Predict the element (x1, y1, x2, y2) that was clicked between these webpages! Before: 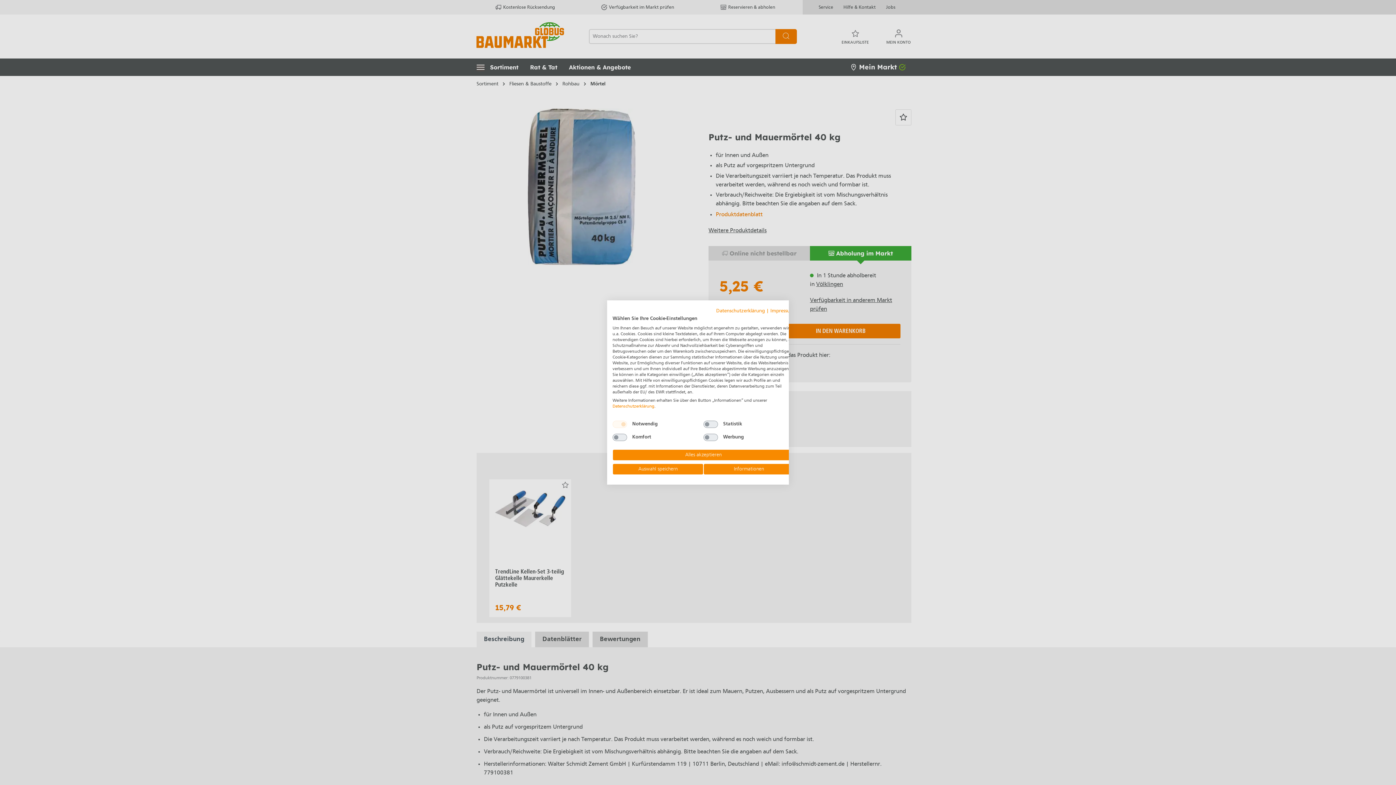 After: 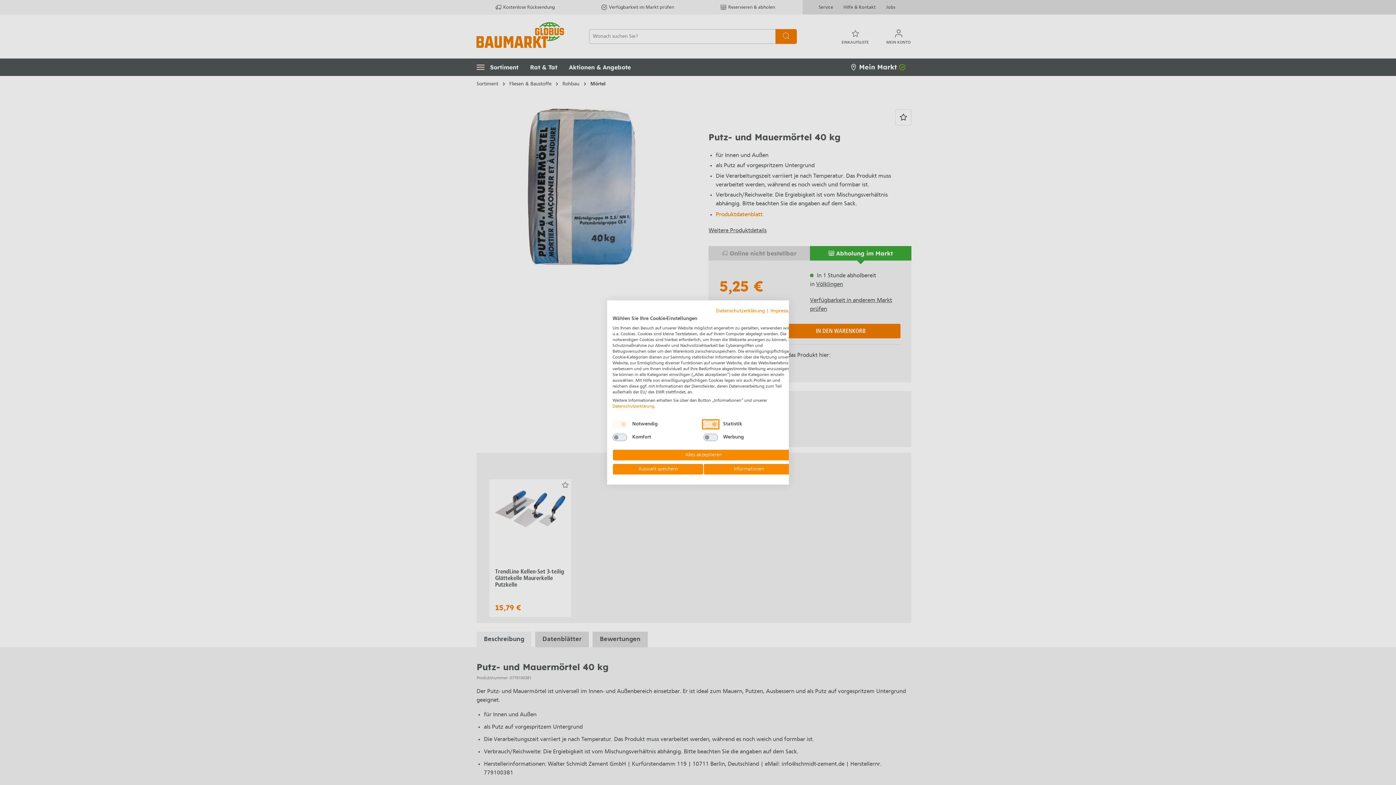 Action: bbox: (703, 420, 718, 428) label: Statistik